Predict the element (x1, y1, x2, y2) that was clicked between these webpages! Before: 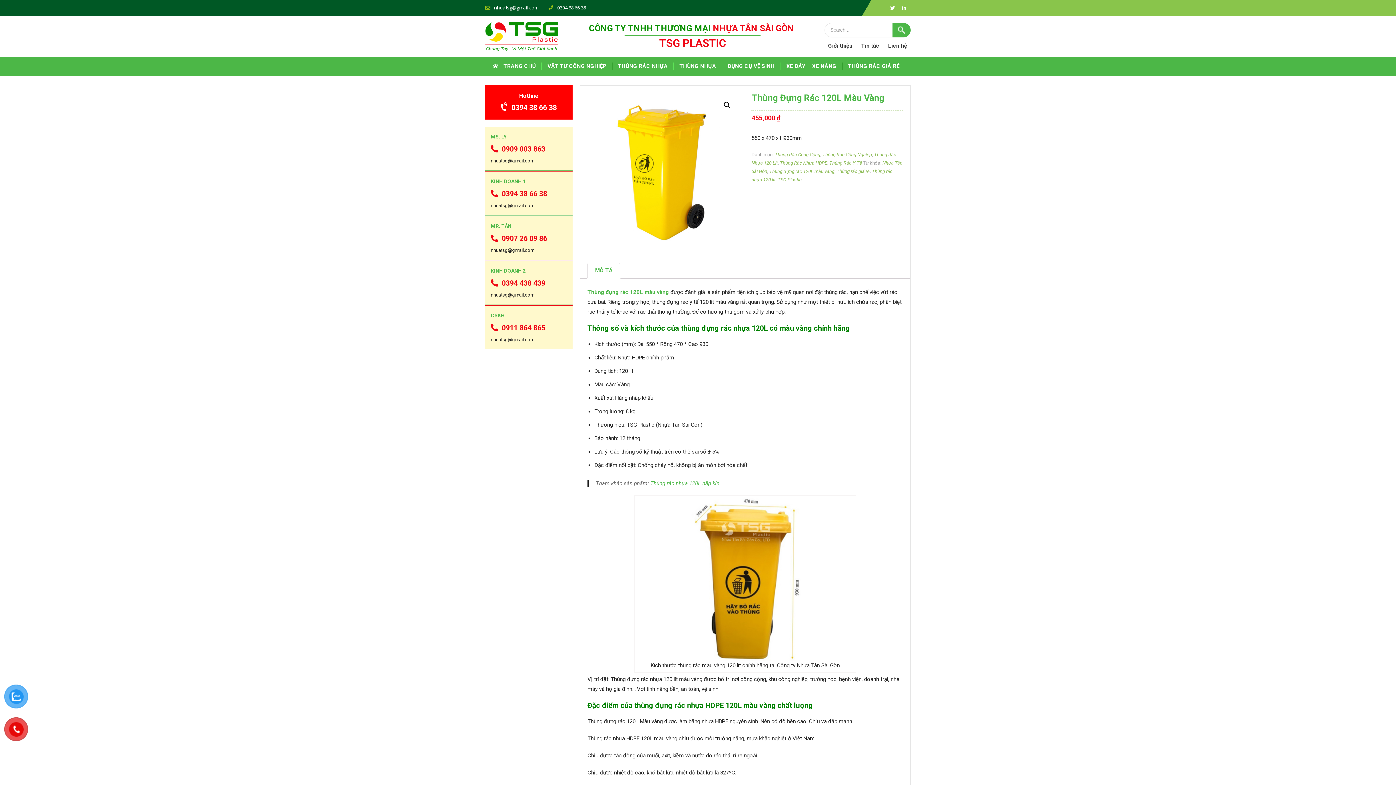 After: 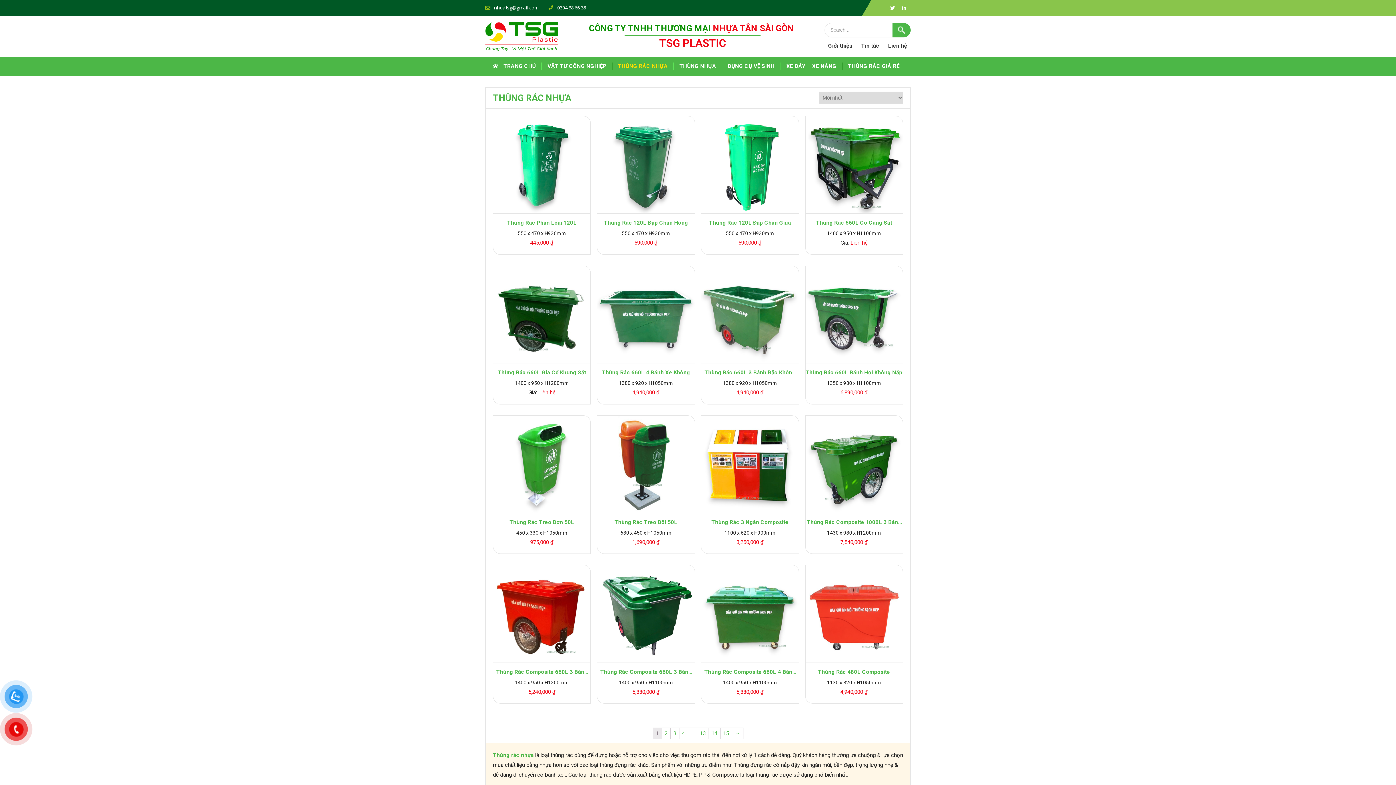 Action: label: THÙNG RÁC NHỰA bbox: (612, 57, 673, 75)